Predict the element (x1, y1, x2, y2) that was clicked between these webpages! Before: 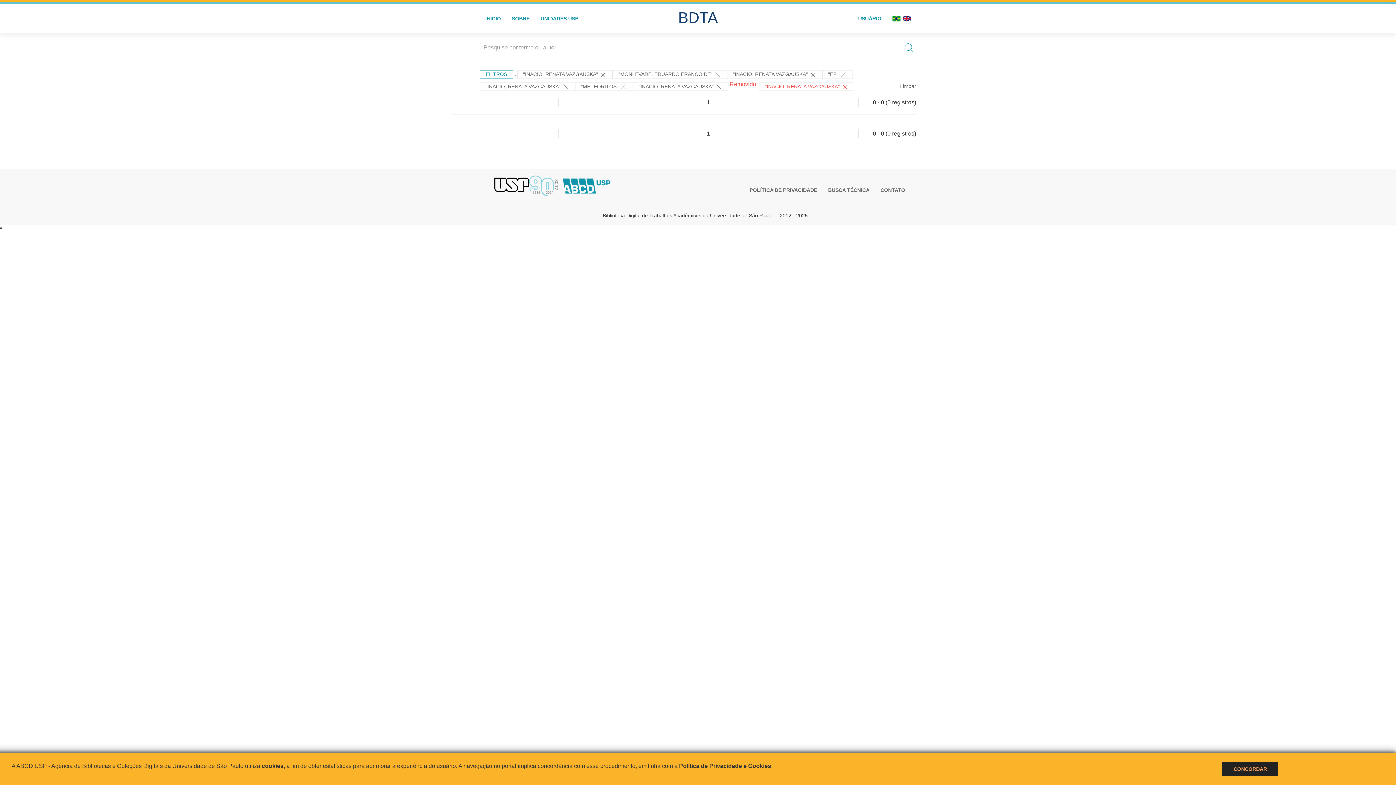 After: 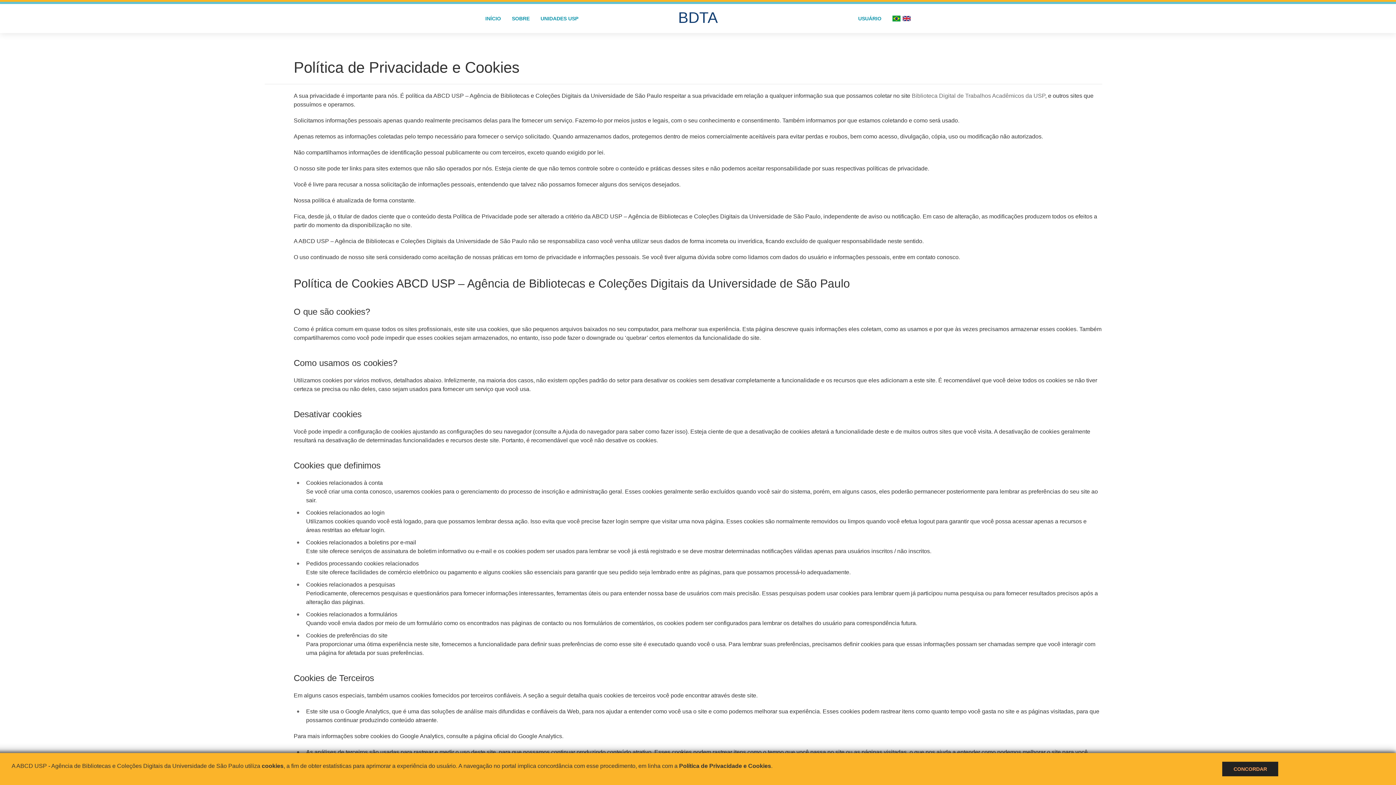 Action: label: POLÍTICA DE PRIVACIDADE bbox: (744, 185, 822, 195)